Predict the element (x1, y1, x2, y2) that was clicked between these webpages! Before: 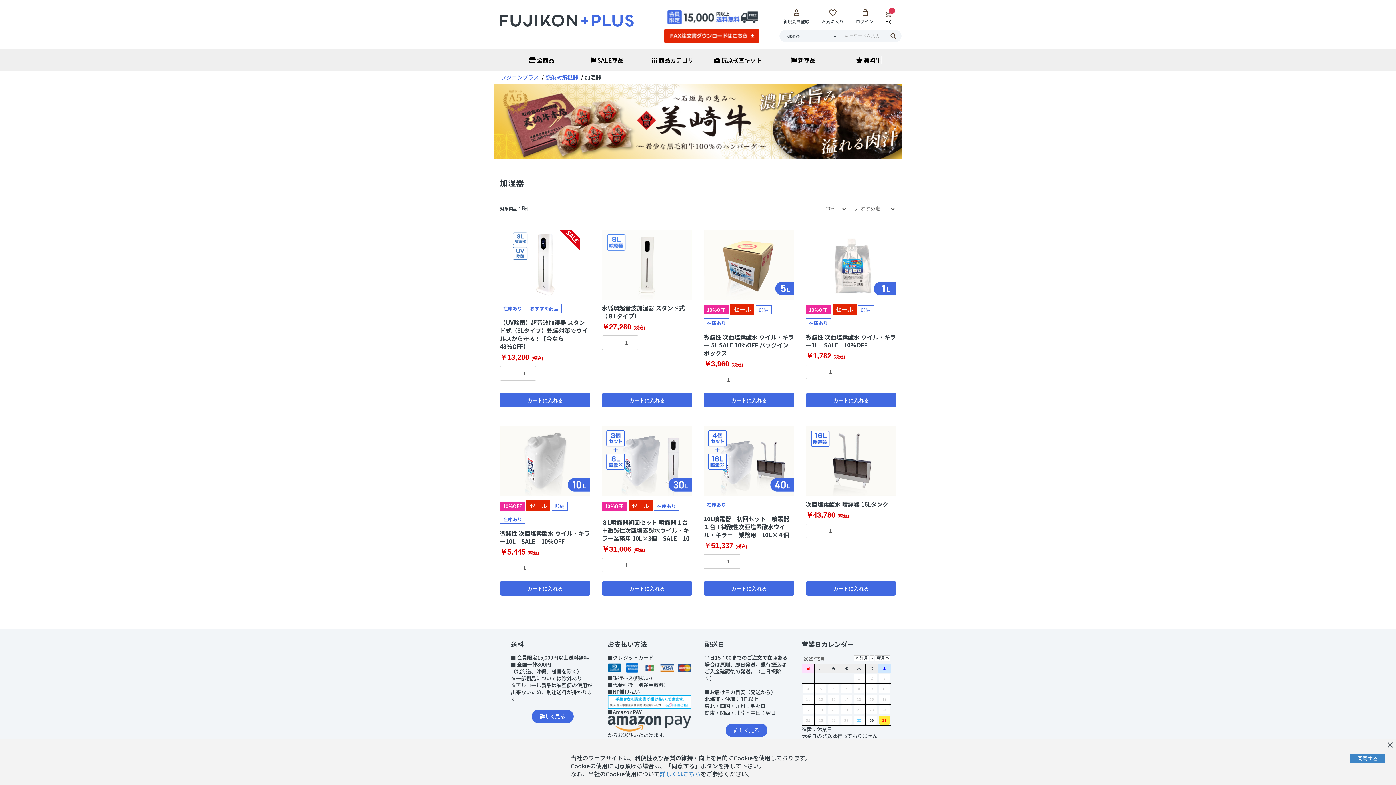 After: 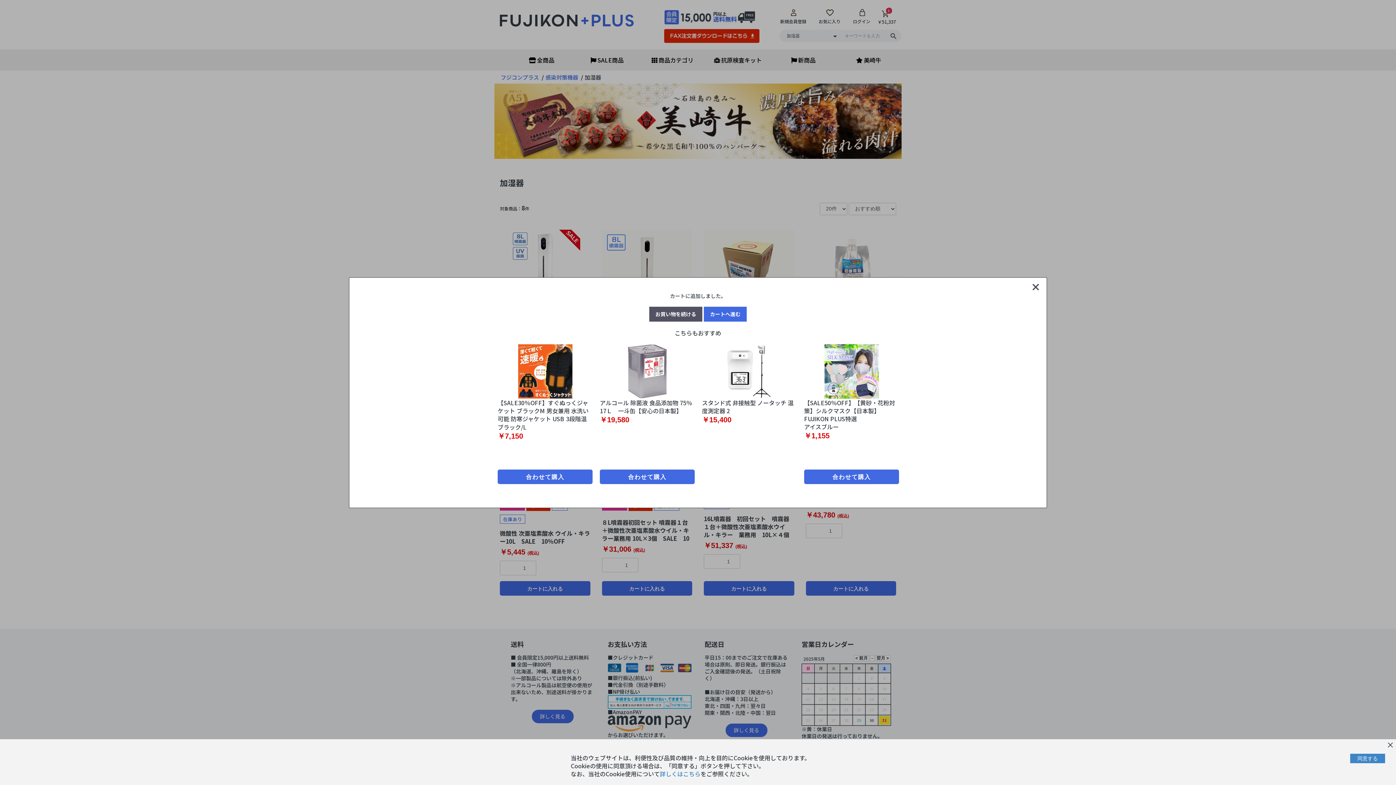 Action: bbox: (704, 581, 794, 596) label: カートに入れる